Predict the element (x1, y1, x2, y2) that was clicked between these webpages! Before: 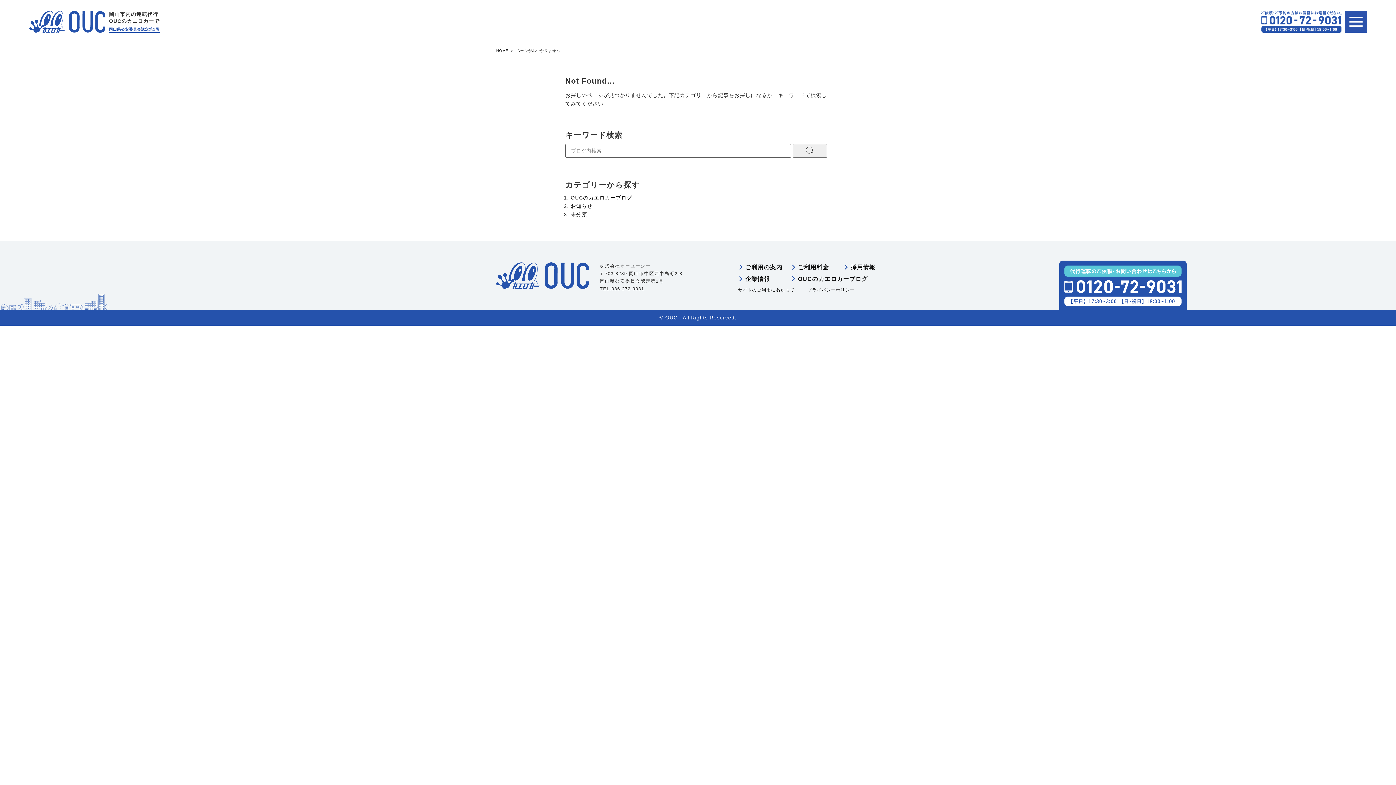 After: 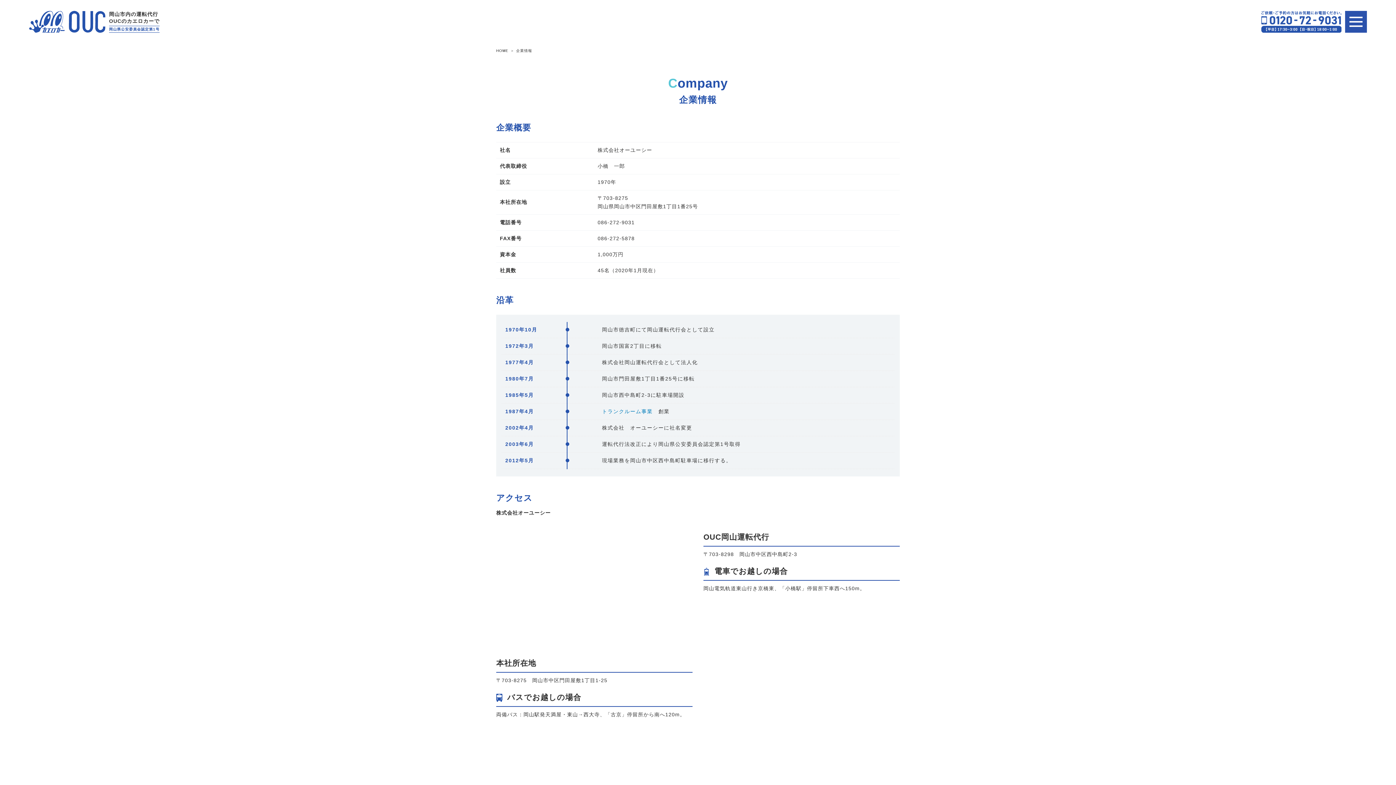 Action: label: 企業情報 bbox: (738, 275, 770, 282)